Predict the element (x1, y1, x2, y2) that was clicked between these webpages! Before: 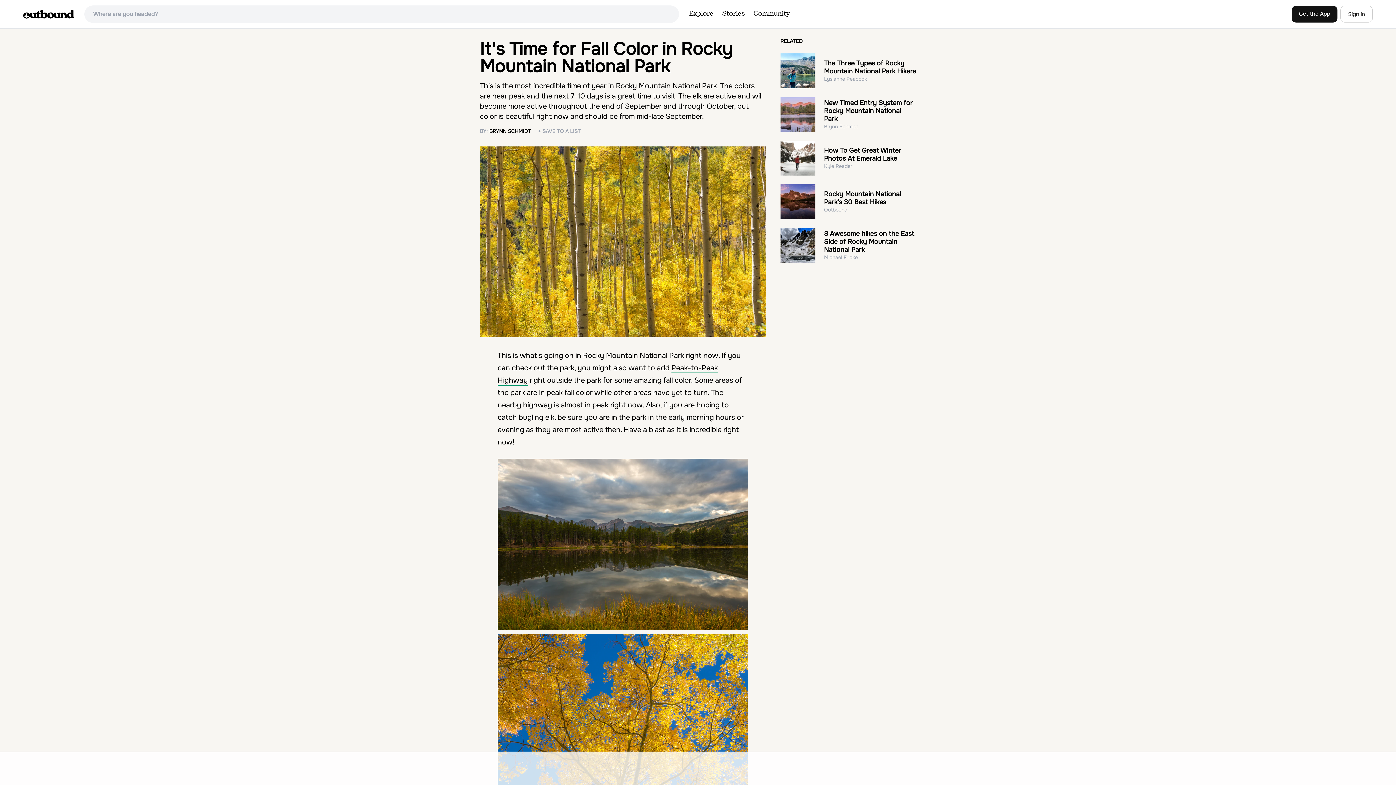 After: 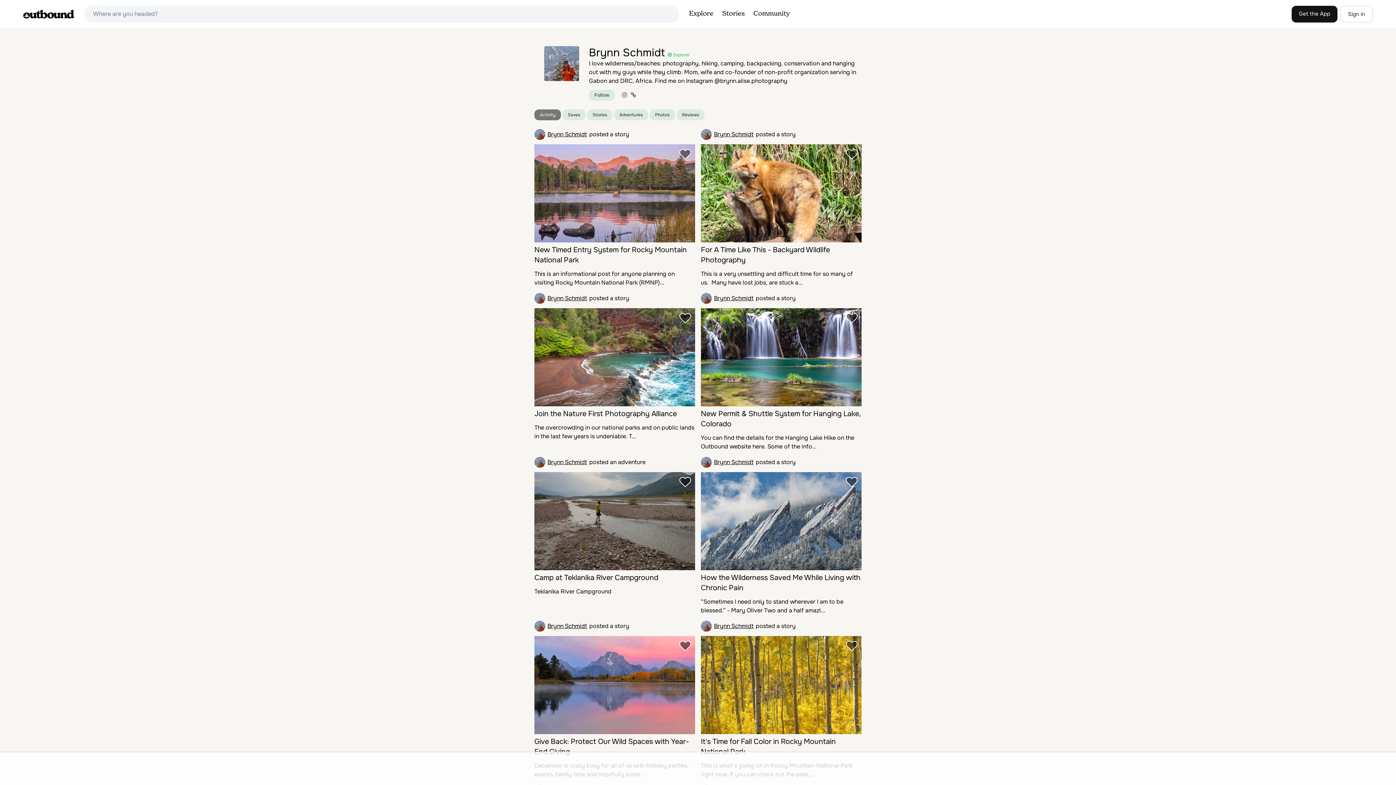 Action: label: BRYNN SCHMIDT bbox: (489, 128, 530, 134)